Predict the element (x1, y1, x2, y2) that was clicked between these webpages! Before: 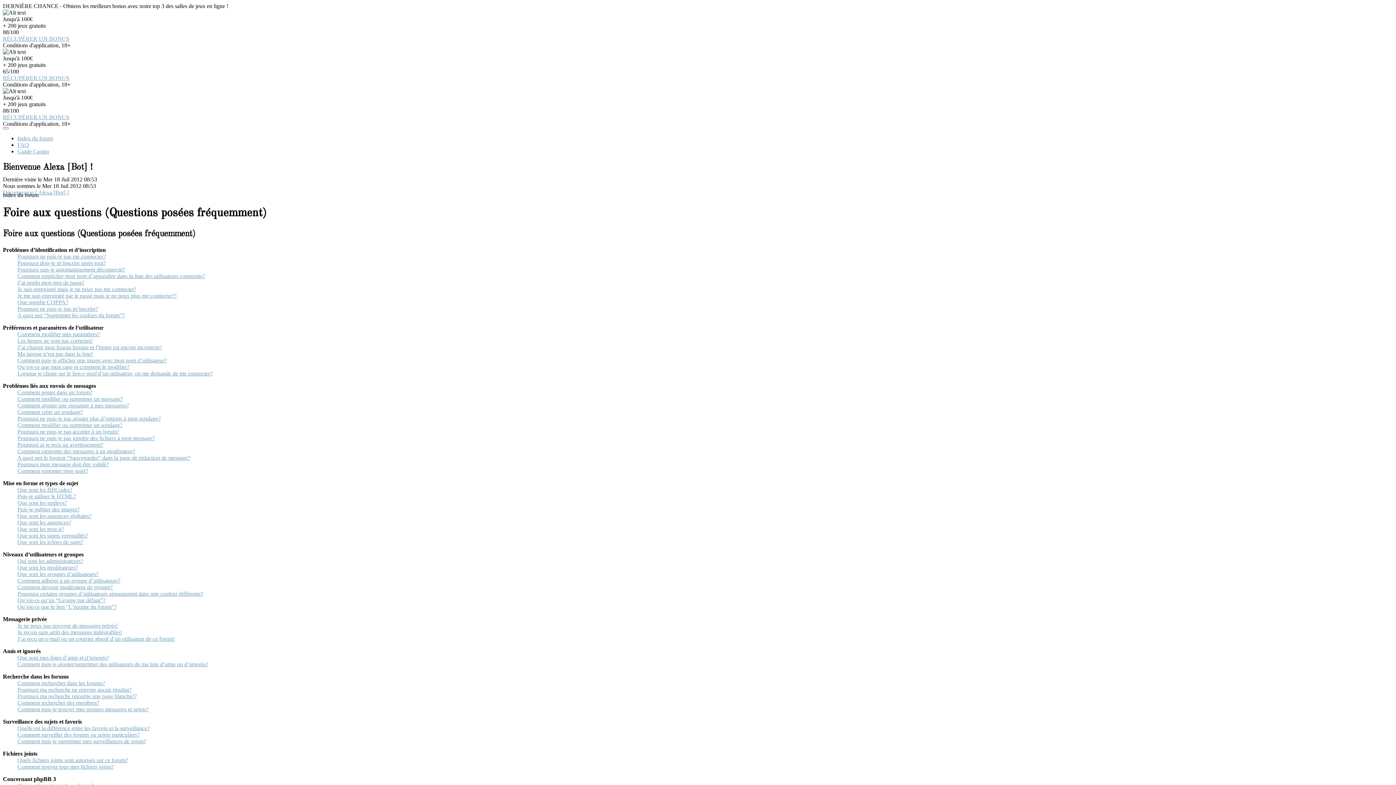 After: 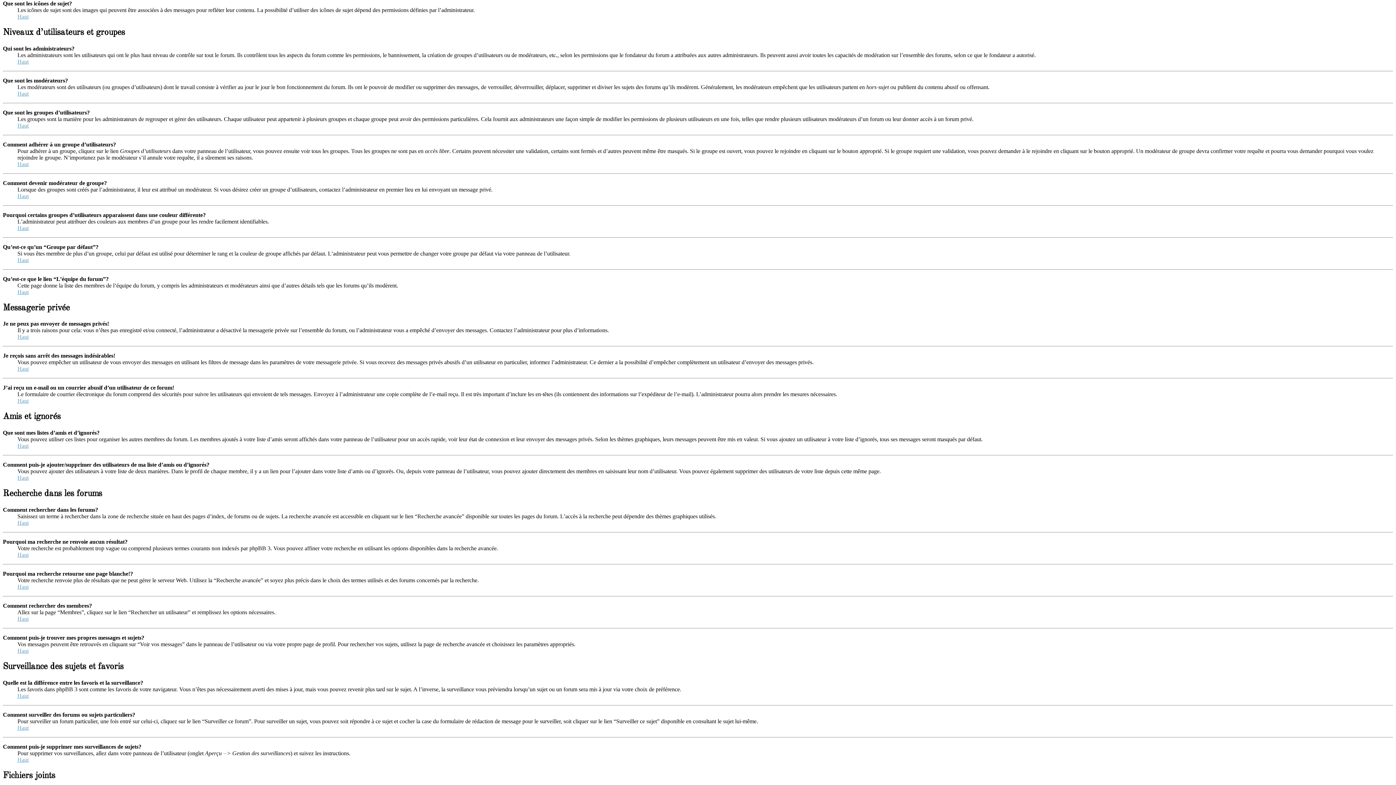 Action: bbox: (17, 539, 83, 545) label: Que sont les icônes de sujet?